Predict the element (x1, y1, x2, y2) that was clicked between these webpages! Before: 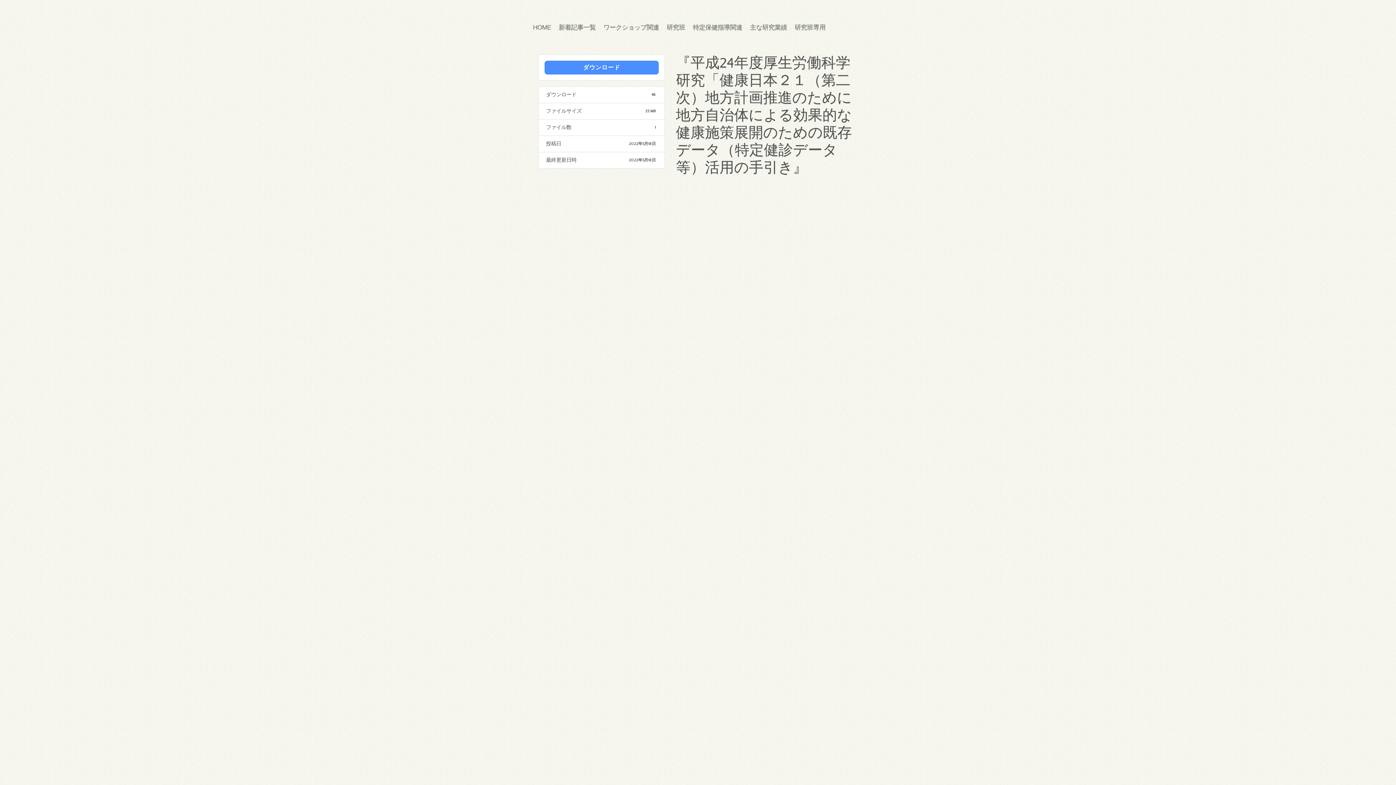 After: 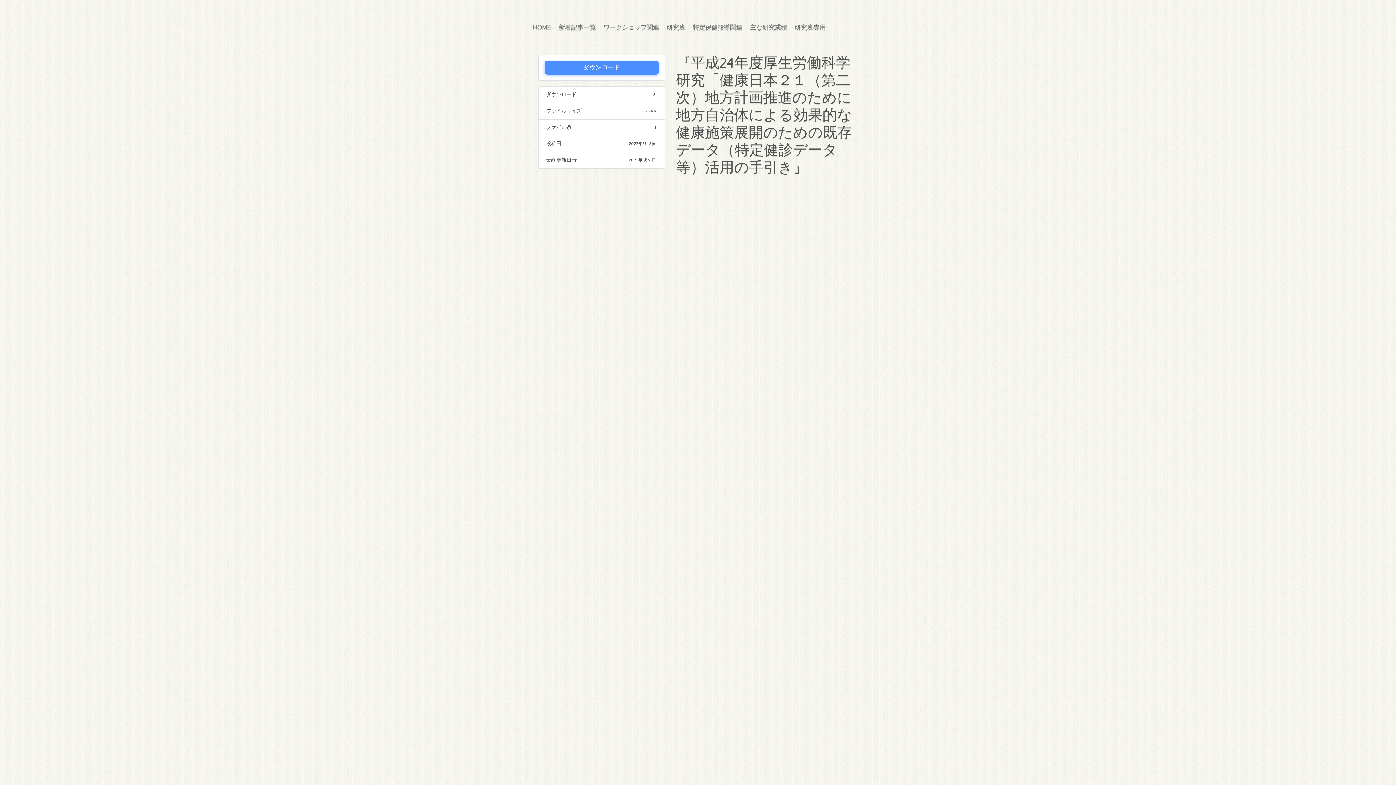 Action: label: ダウンロード bbox: (544, 60, 659, 74)